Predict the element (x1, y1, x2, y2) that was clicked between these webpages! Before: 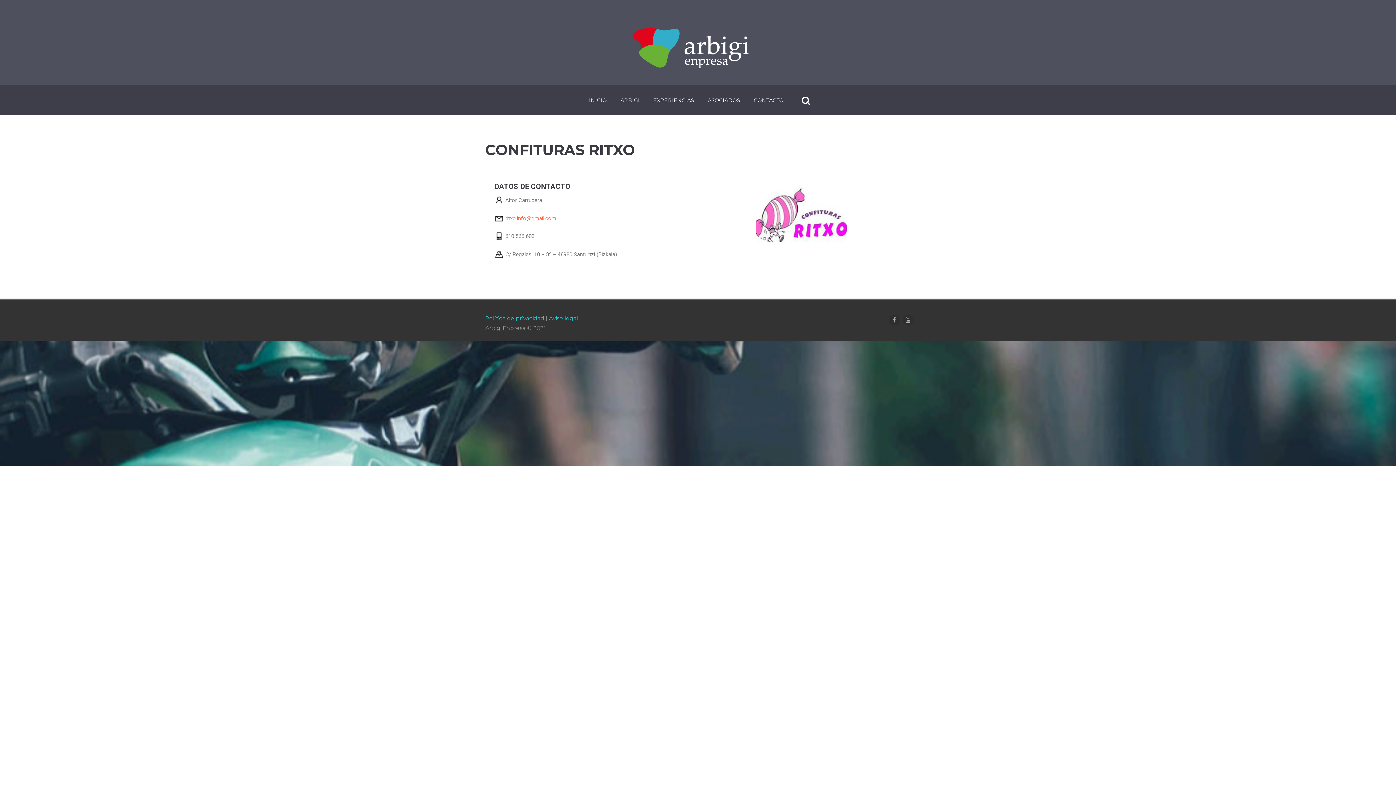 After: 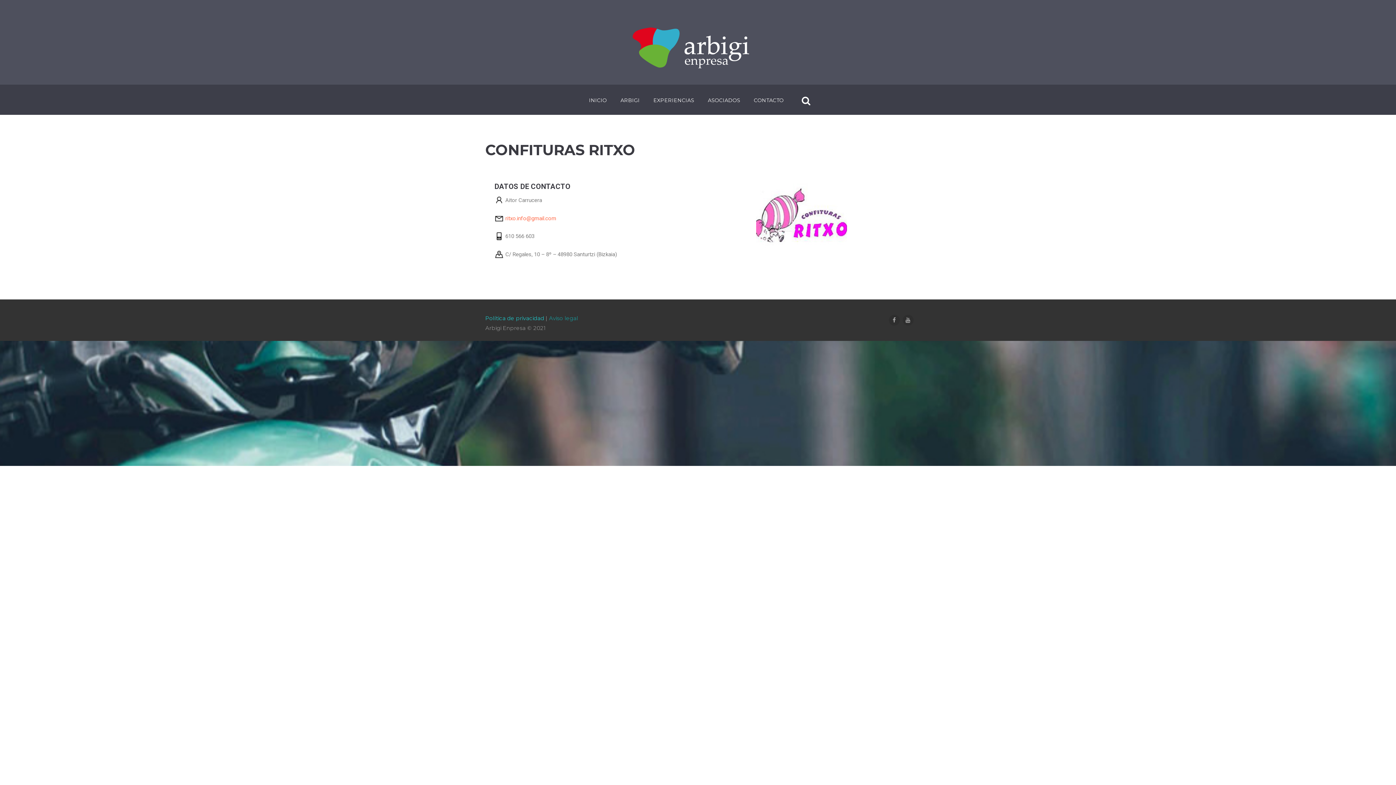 Action: bbox: (549, 314, 578, 321) label: Aviso legal